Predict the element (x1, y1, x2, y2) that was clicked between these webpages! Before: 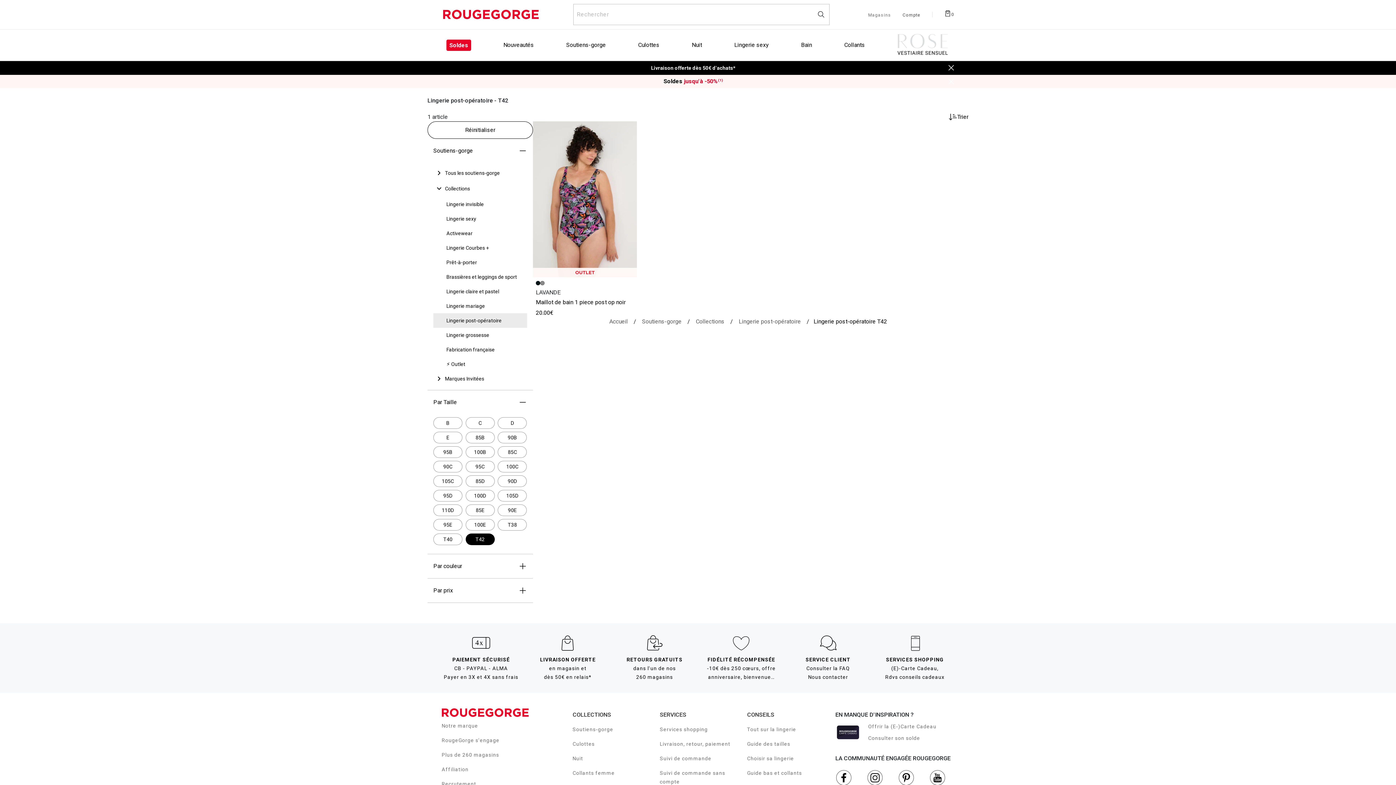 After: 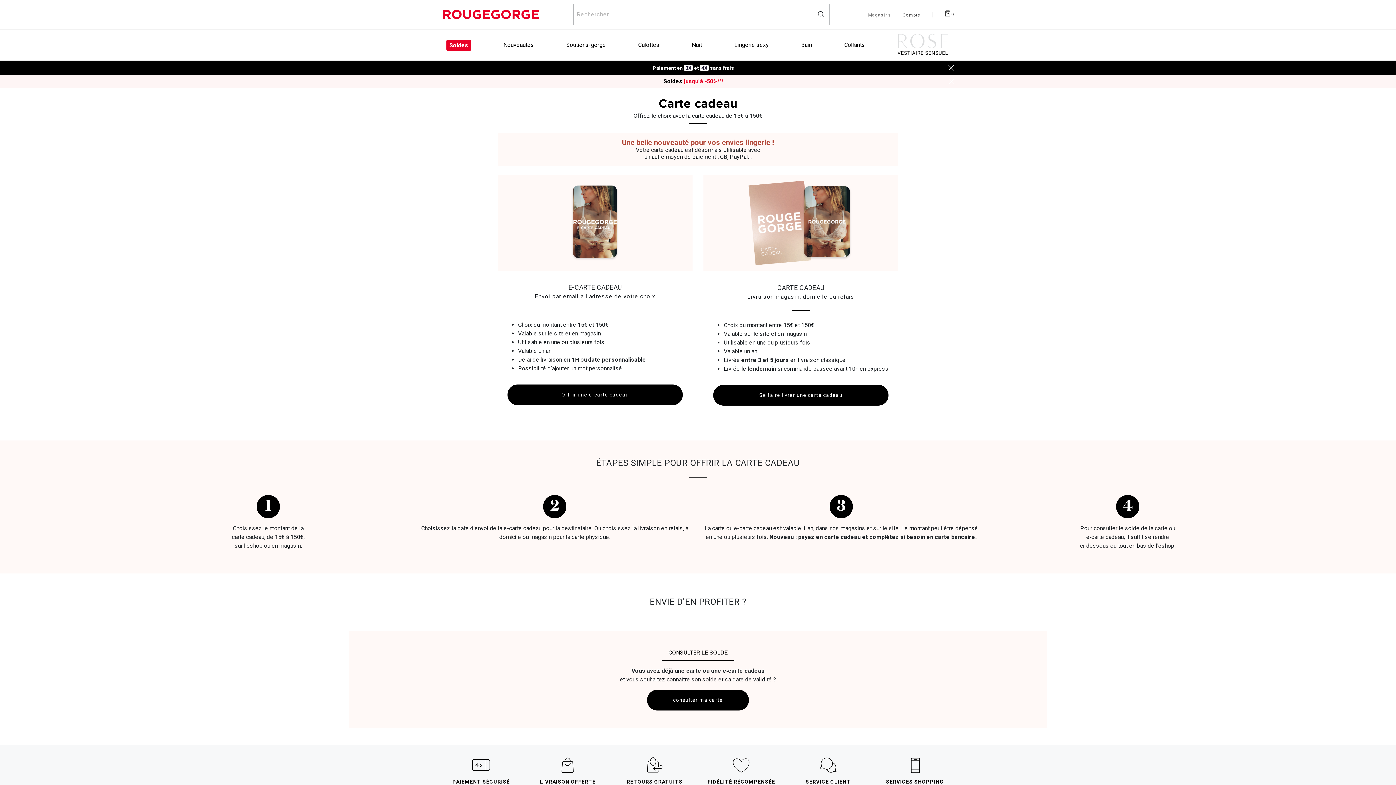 Action: bbox: (836, 728, 859, 733)